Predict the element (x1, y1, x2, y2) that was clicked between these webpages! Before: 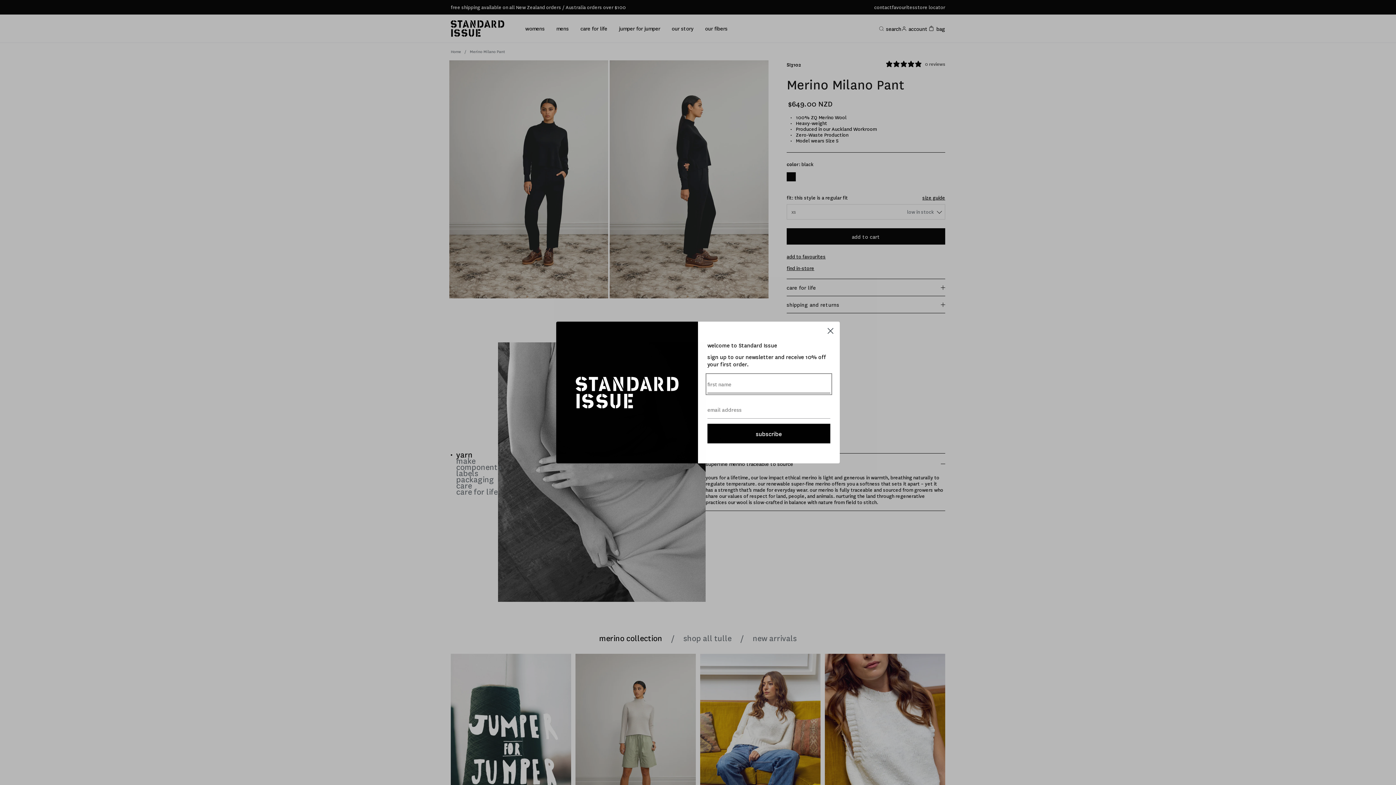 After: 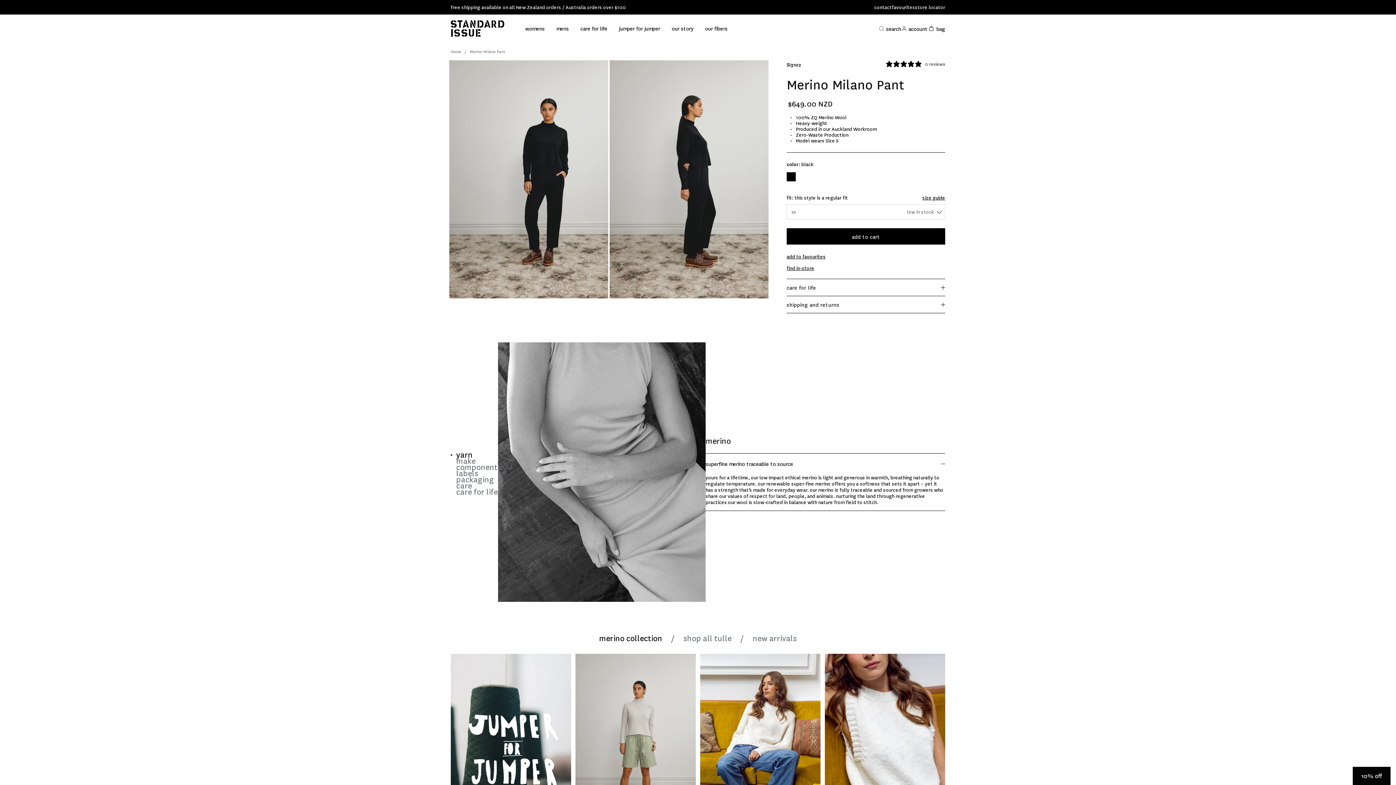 Action: label: Close dialog bbox: (824, 338, 837, 351)